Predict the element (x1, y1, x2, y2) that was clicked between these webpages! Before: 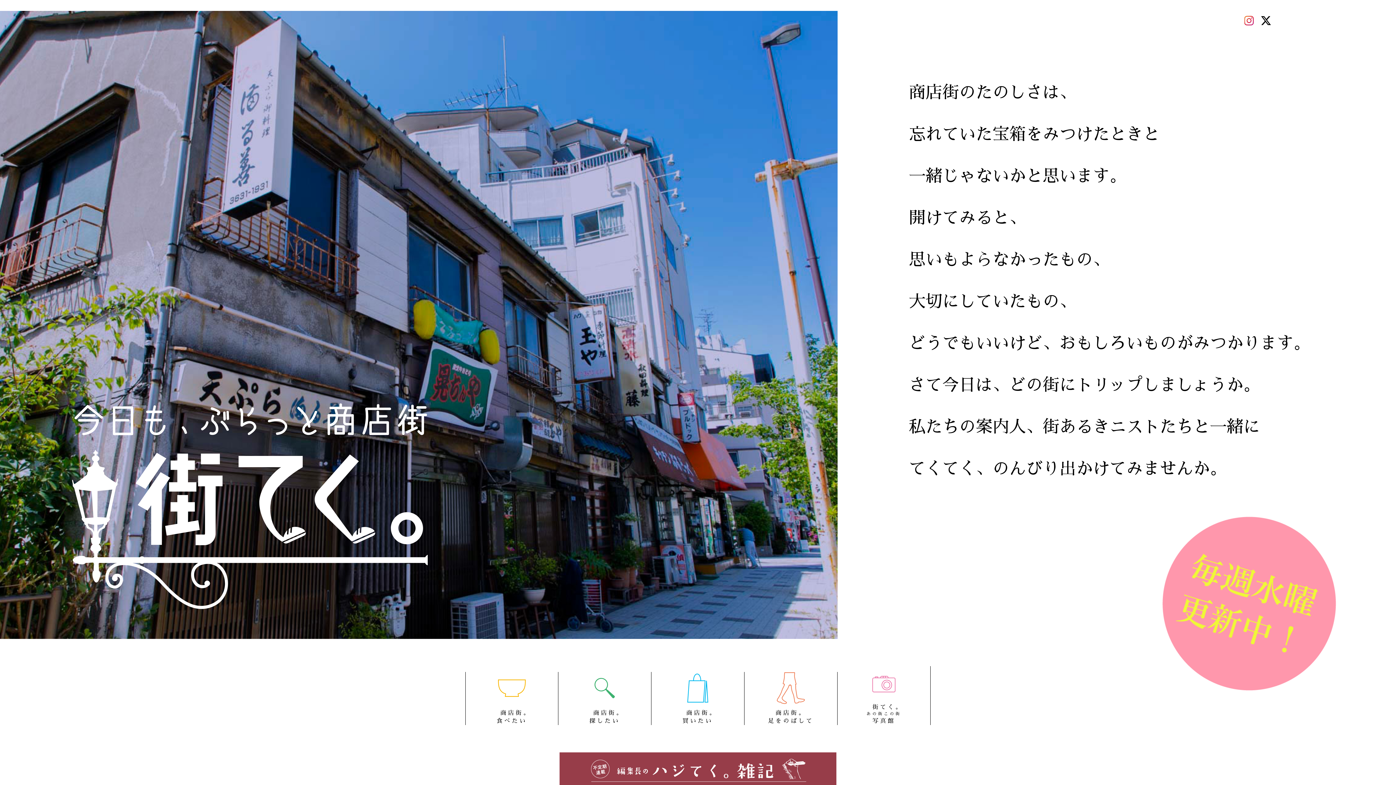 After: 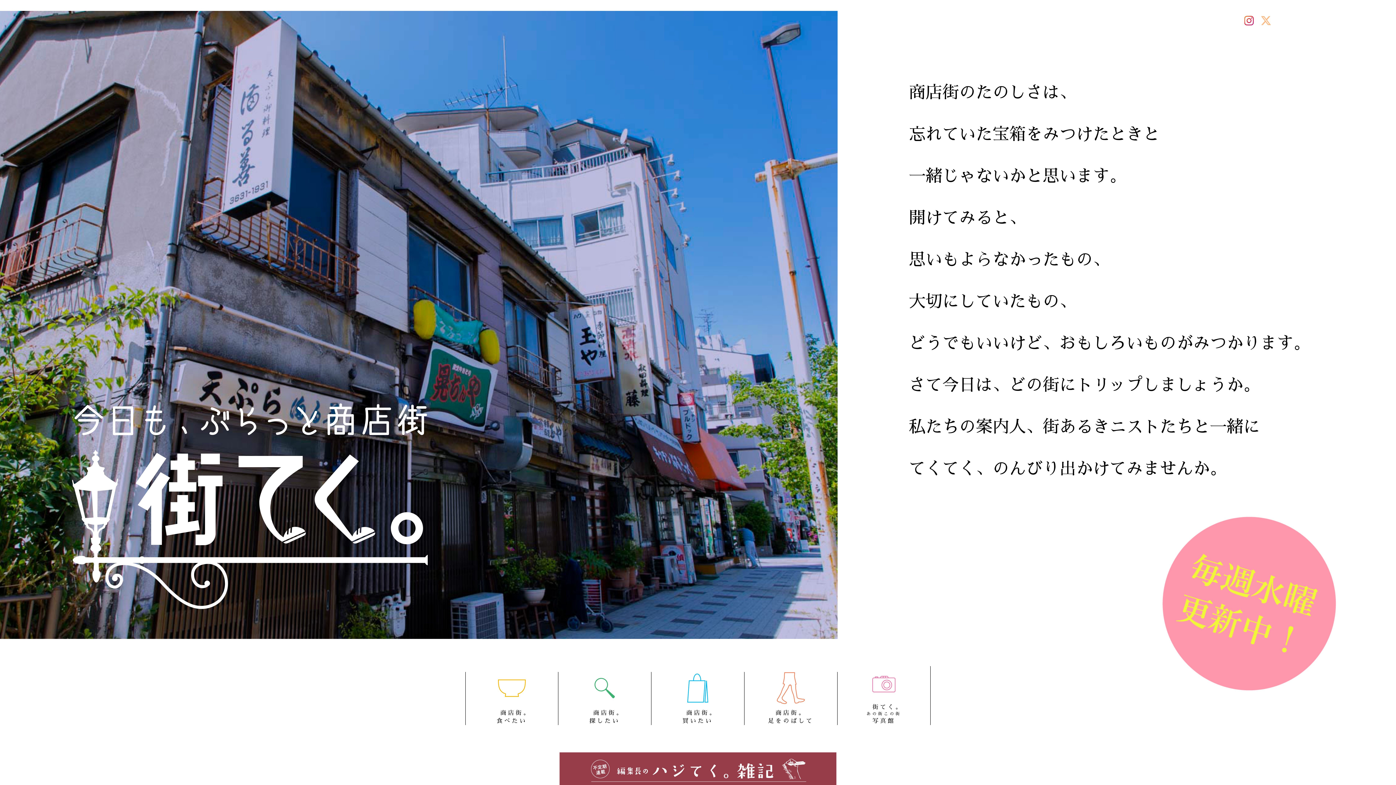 Action: bbox: (1259, 15, 1273, 29)